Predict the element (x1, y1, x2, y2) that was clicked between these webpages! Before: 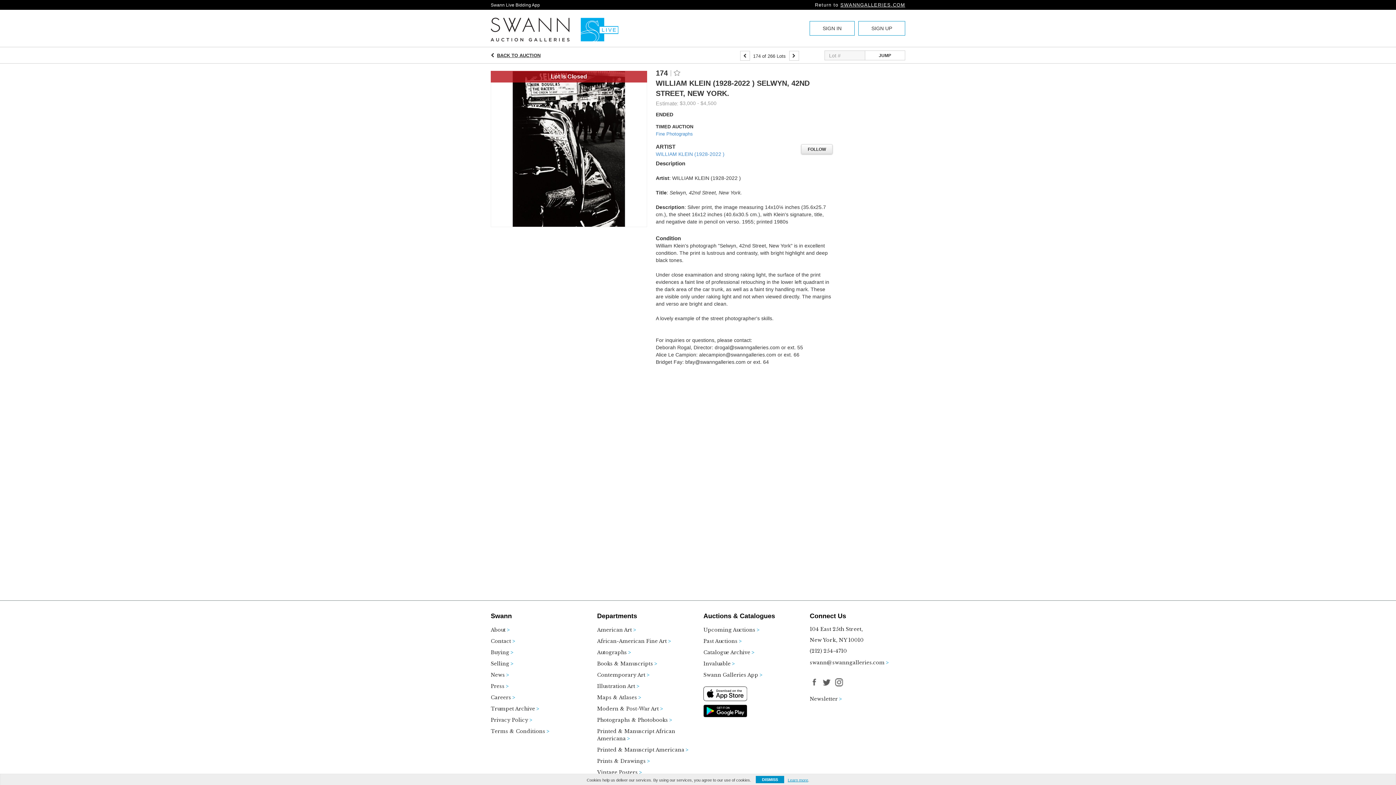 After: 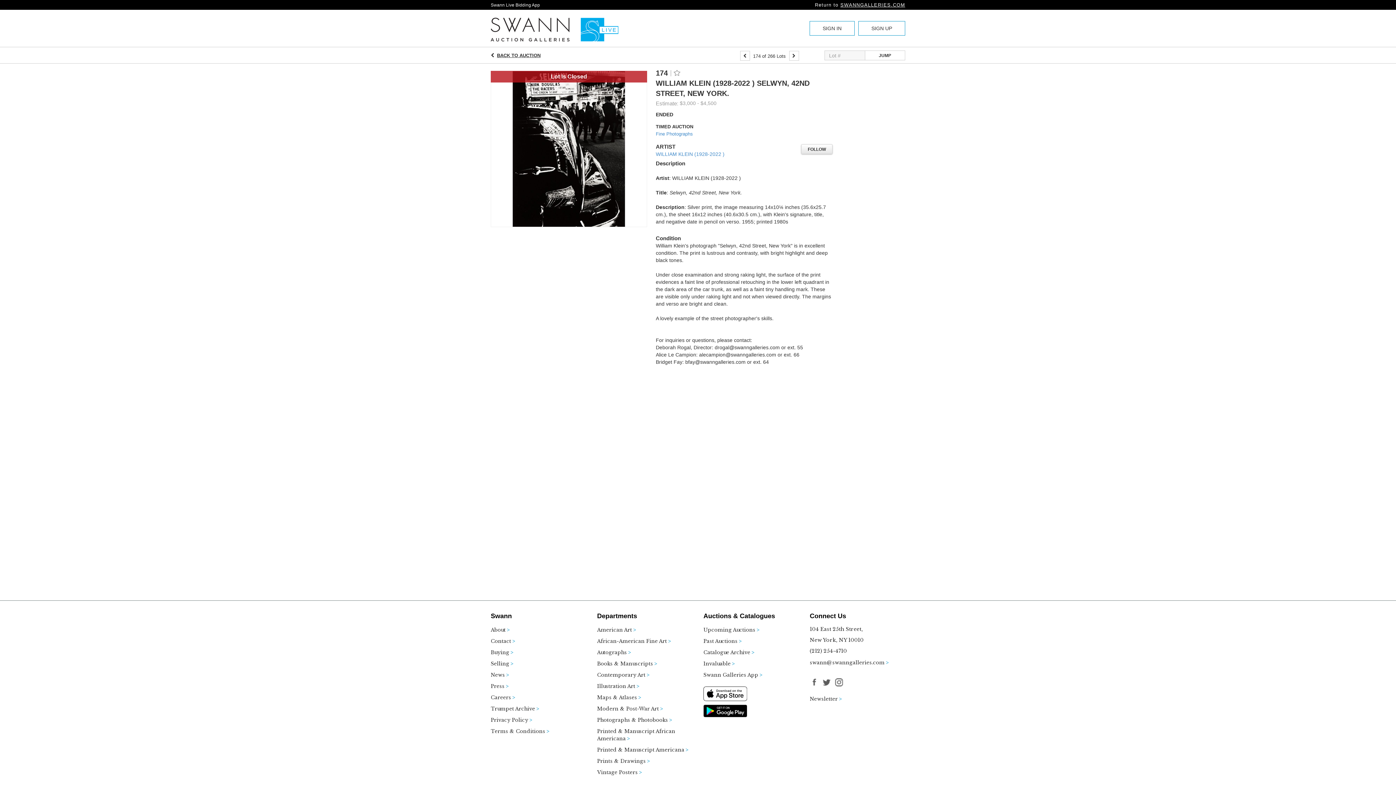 Action: bbox: (756, 776, 784, 783) label: DISMISS